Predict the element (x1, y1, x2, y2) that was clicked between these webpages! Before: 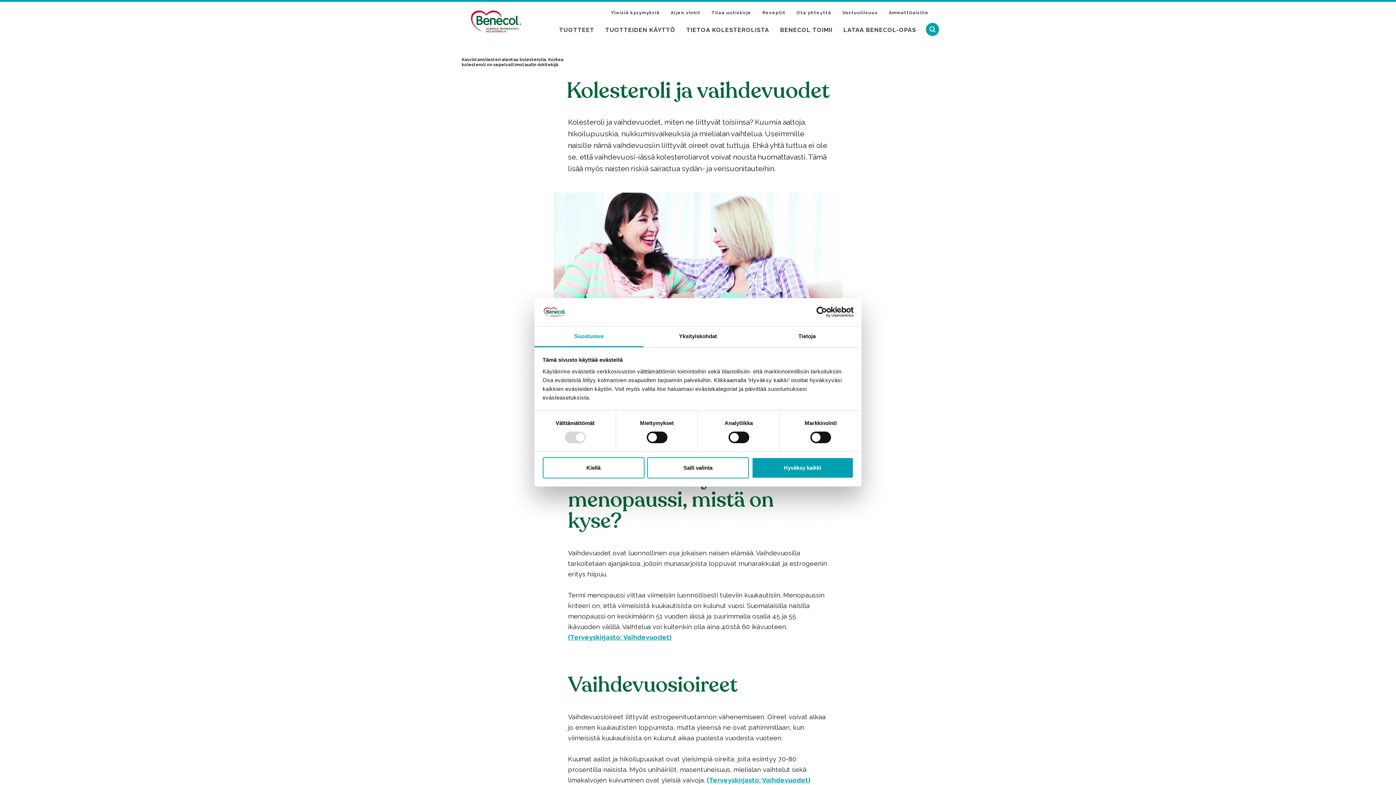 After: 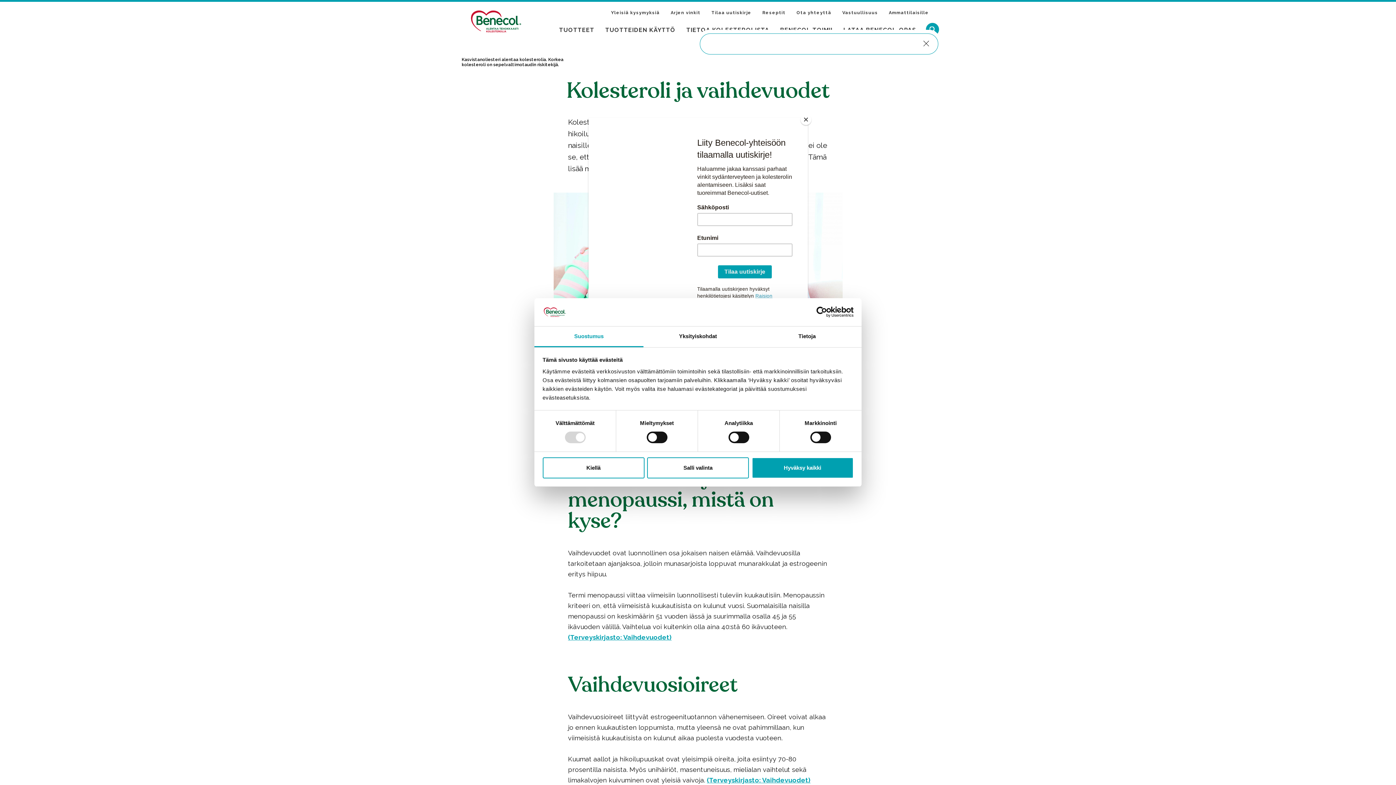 Action: label: Haku bbox: (925, 22, 940, 36)